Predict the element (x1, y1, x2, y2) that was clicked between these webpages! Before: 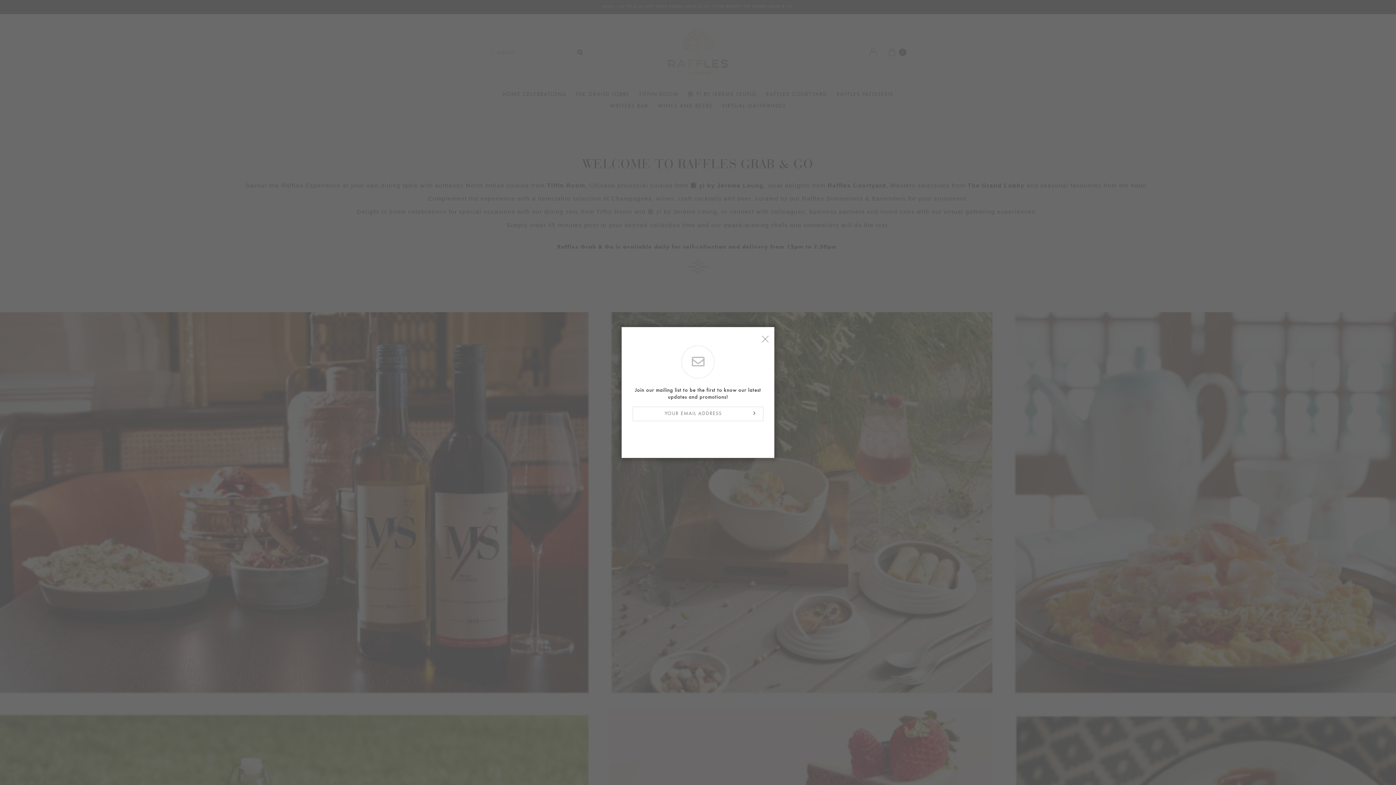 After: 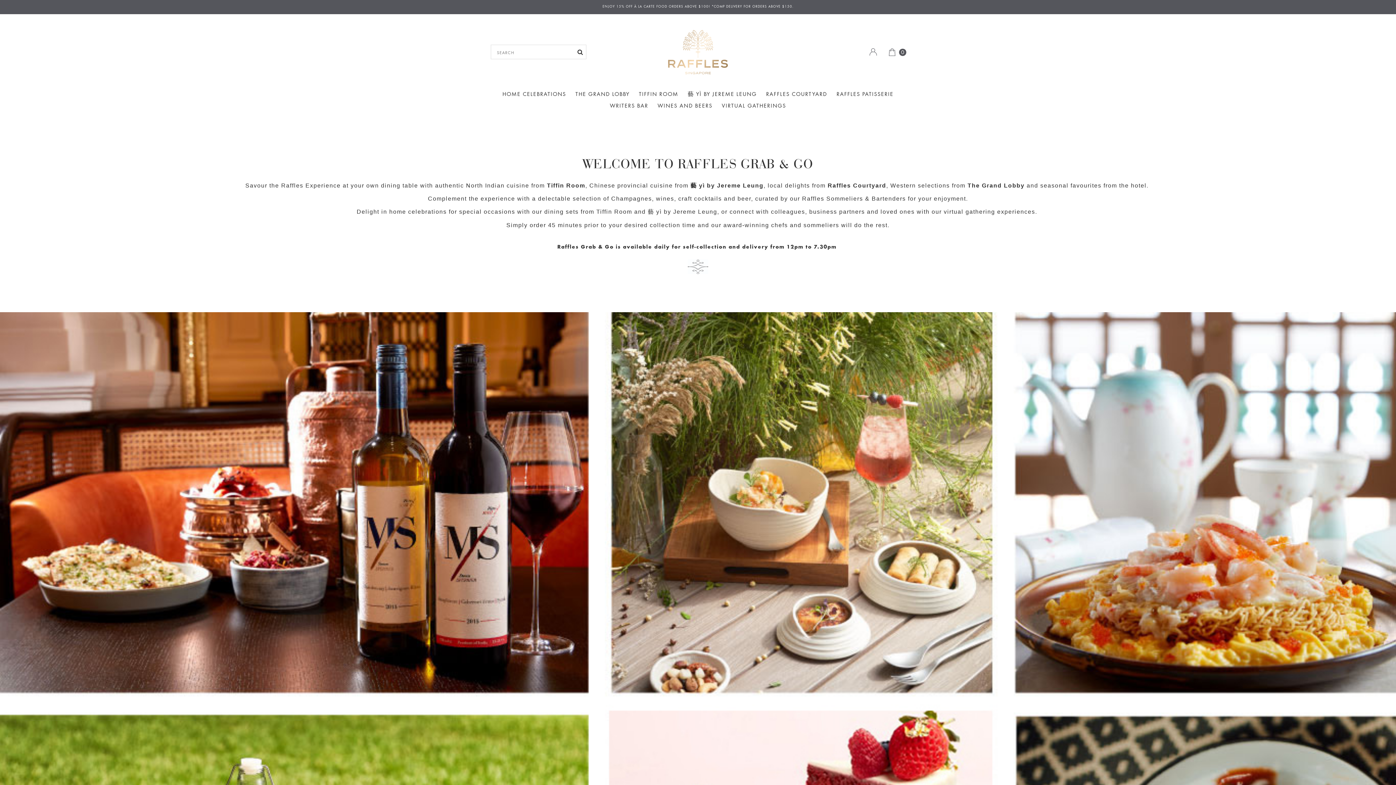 Action: bbox: (760, 334, 770, 345)